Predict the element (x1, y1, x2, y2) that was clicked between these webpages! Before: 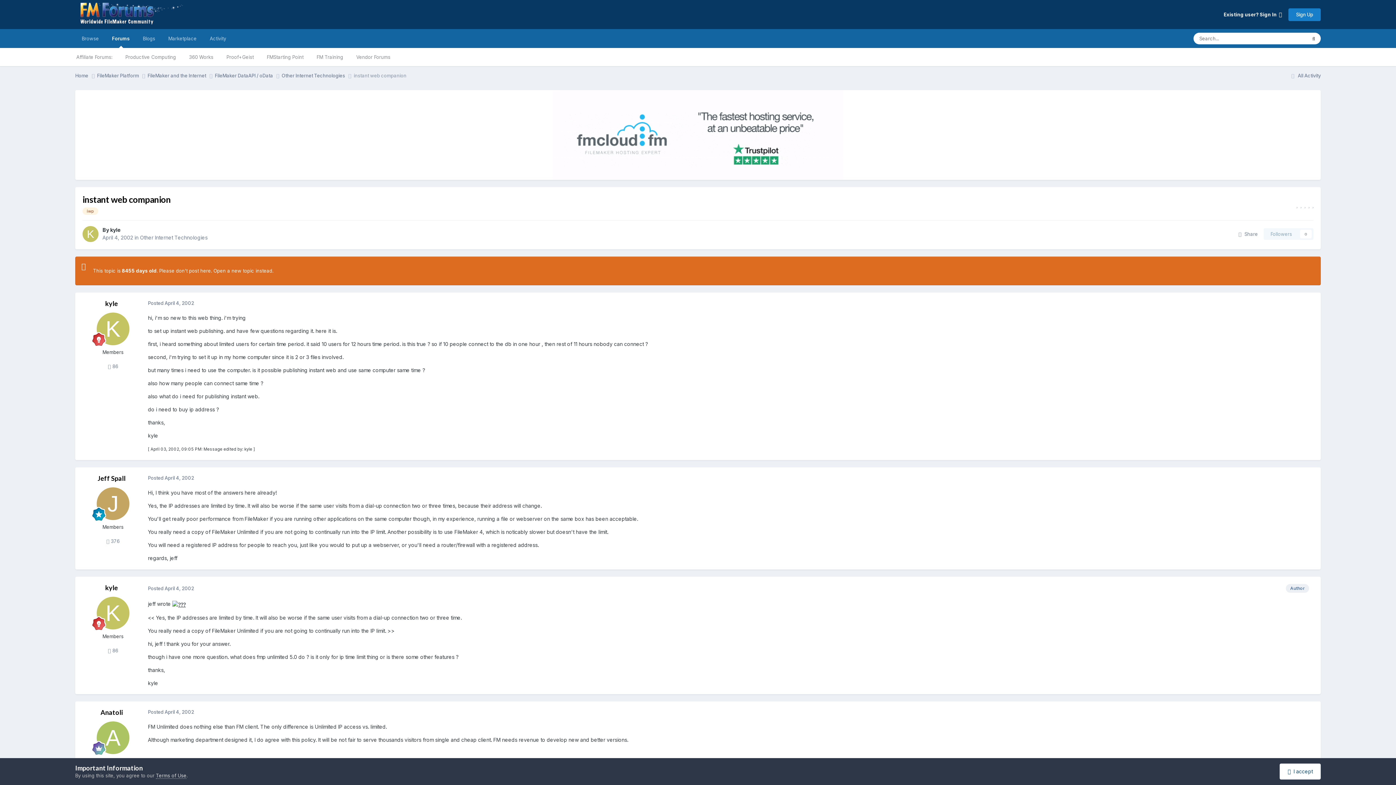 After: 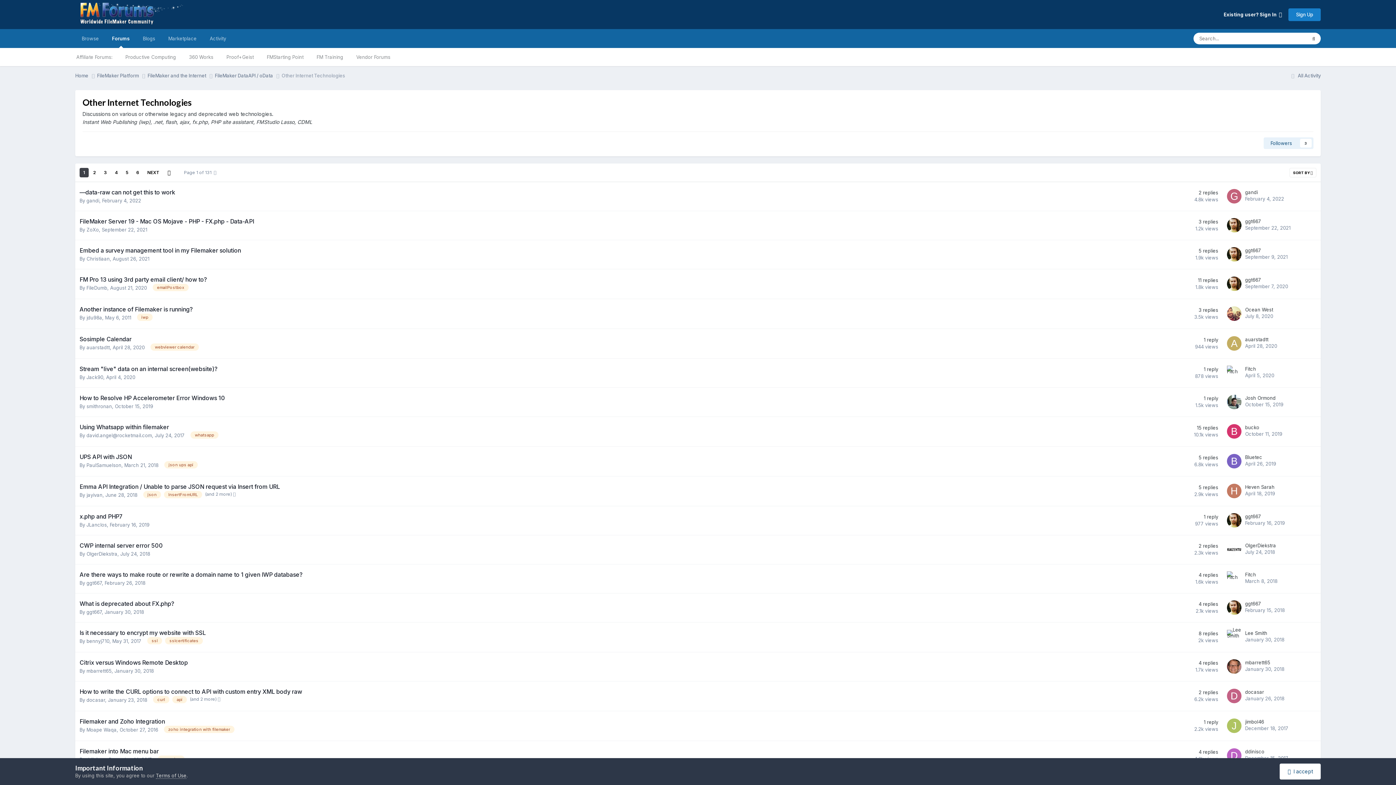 Action: label: Other Internet Technologies bbox: (140, 234, 207, 240)